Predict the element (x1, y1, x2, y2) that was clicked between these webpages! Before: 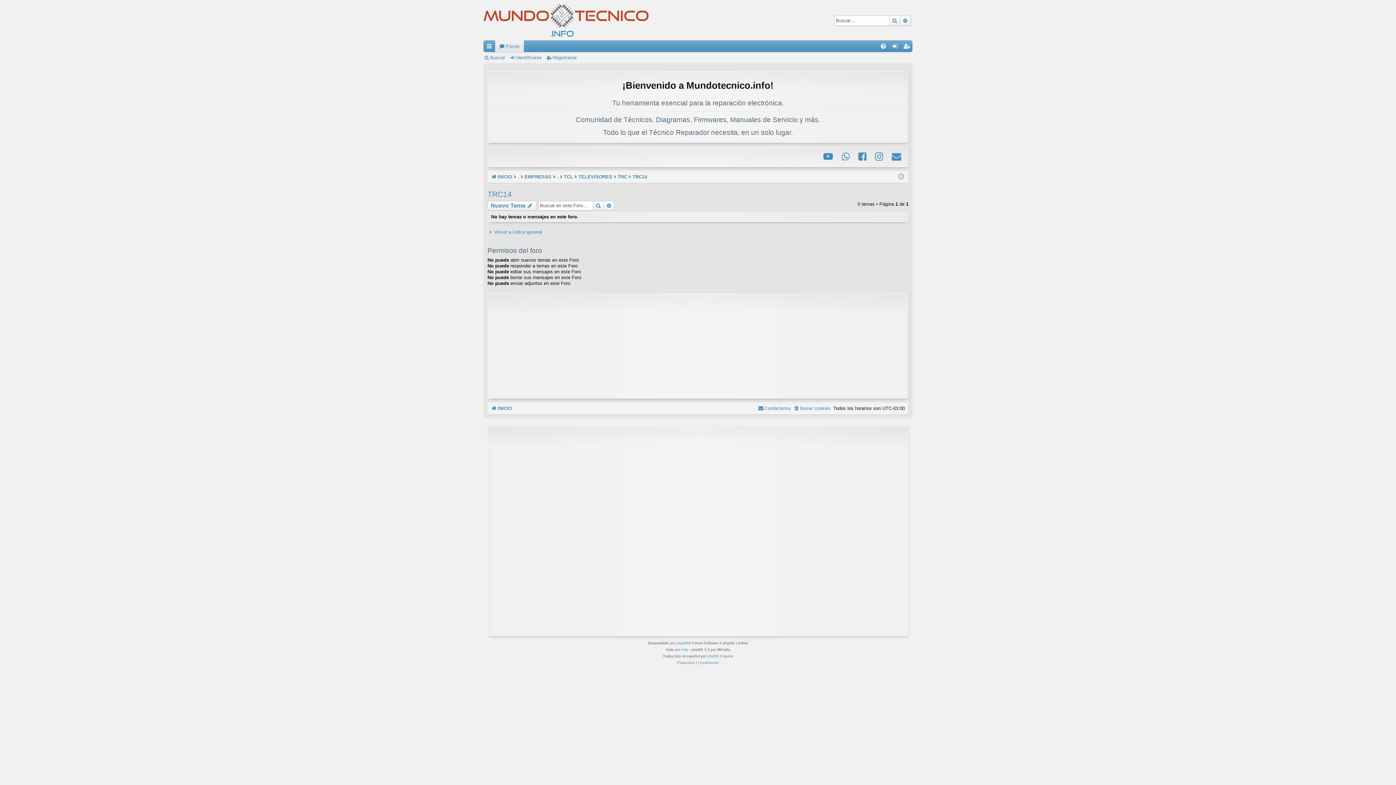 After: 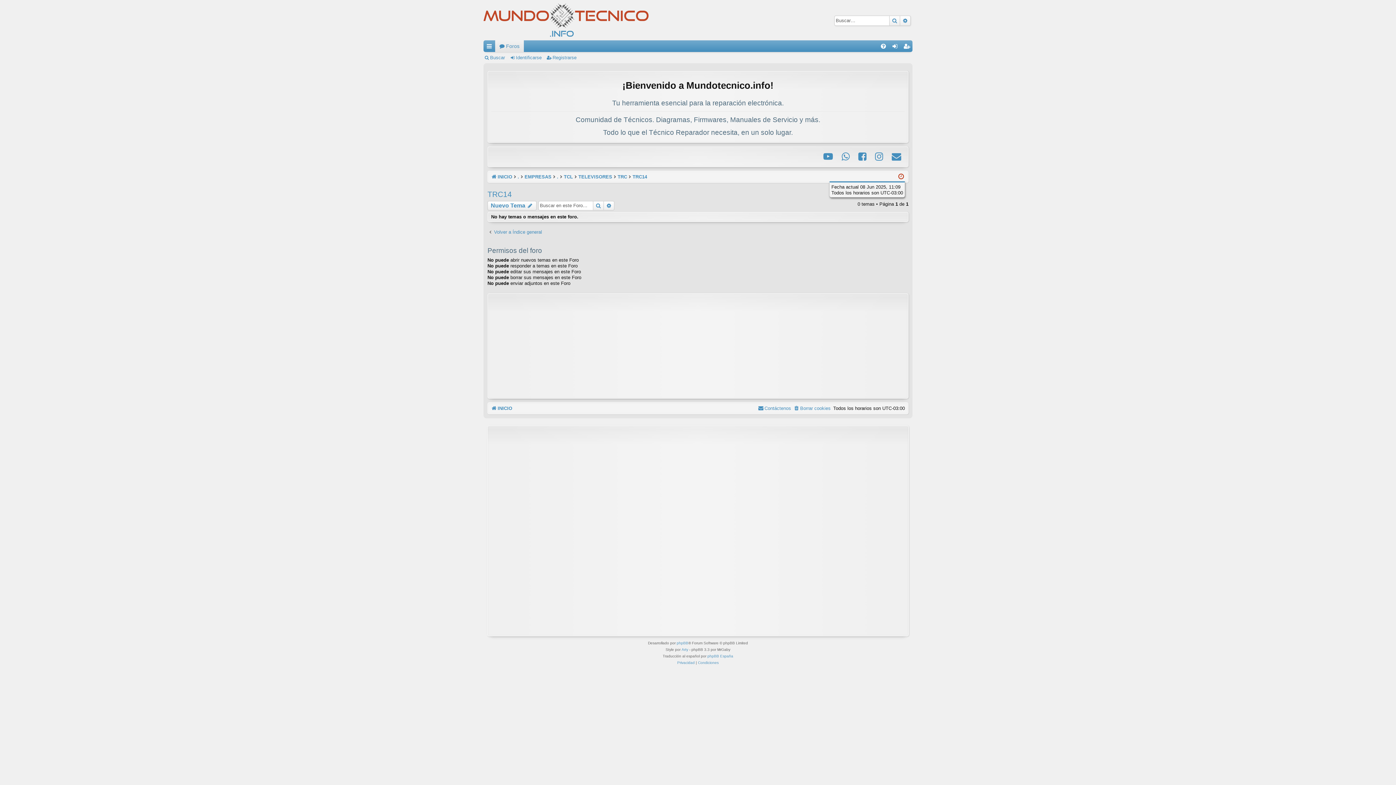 Action: bbox: (898, 172, 904, 181)